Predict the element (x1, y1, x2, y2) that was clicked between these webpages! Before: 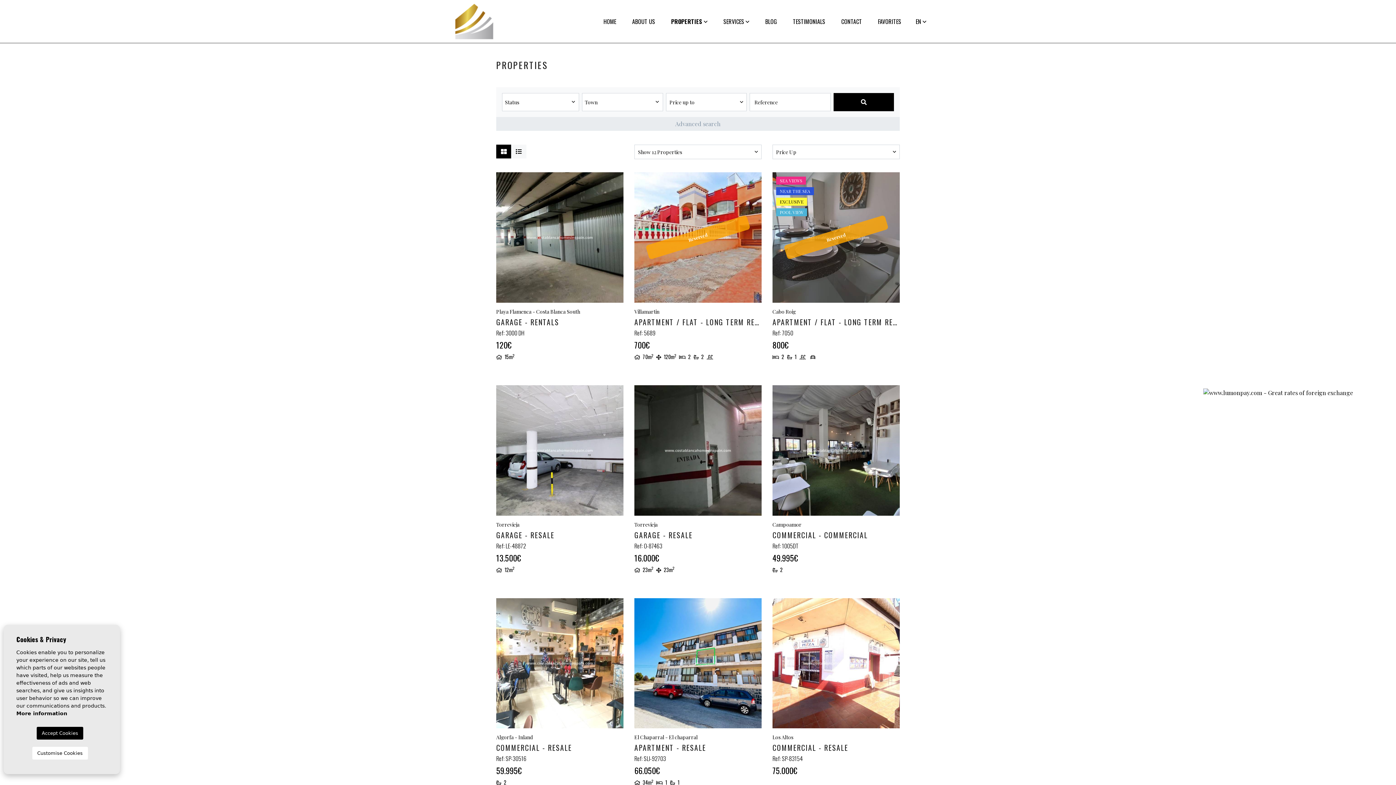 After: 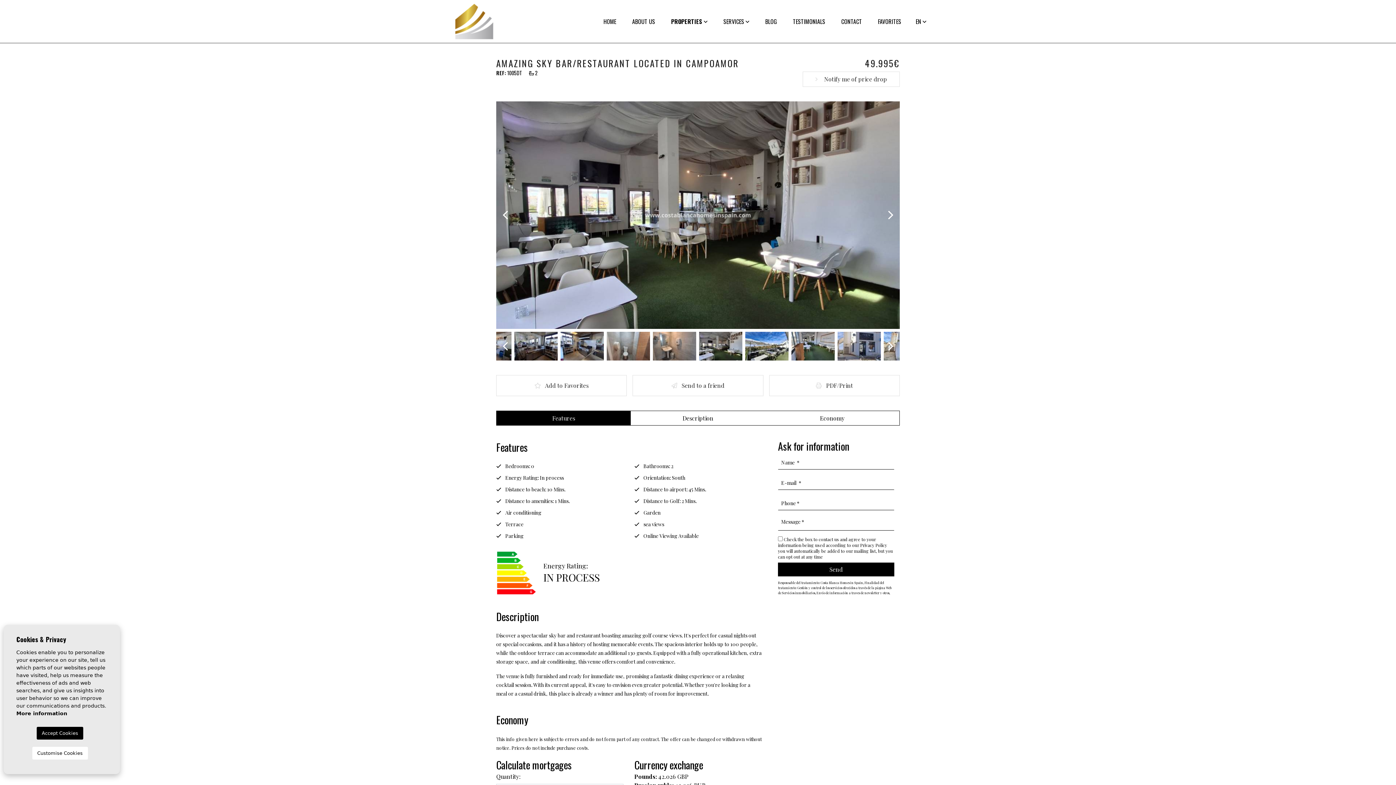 Action: bbox: (772, 385, 900, 515)